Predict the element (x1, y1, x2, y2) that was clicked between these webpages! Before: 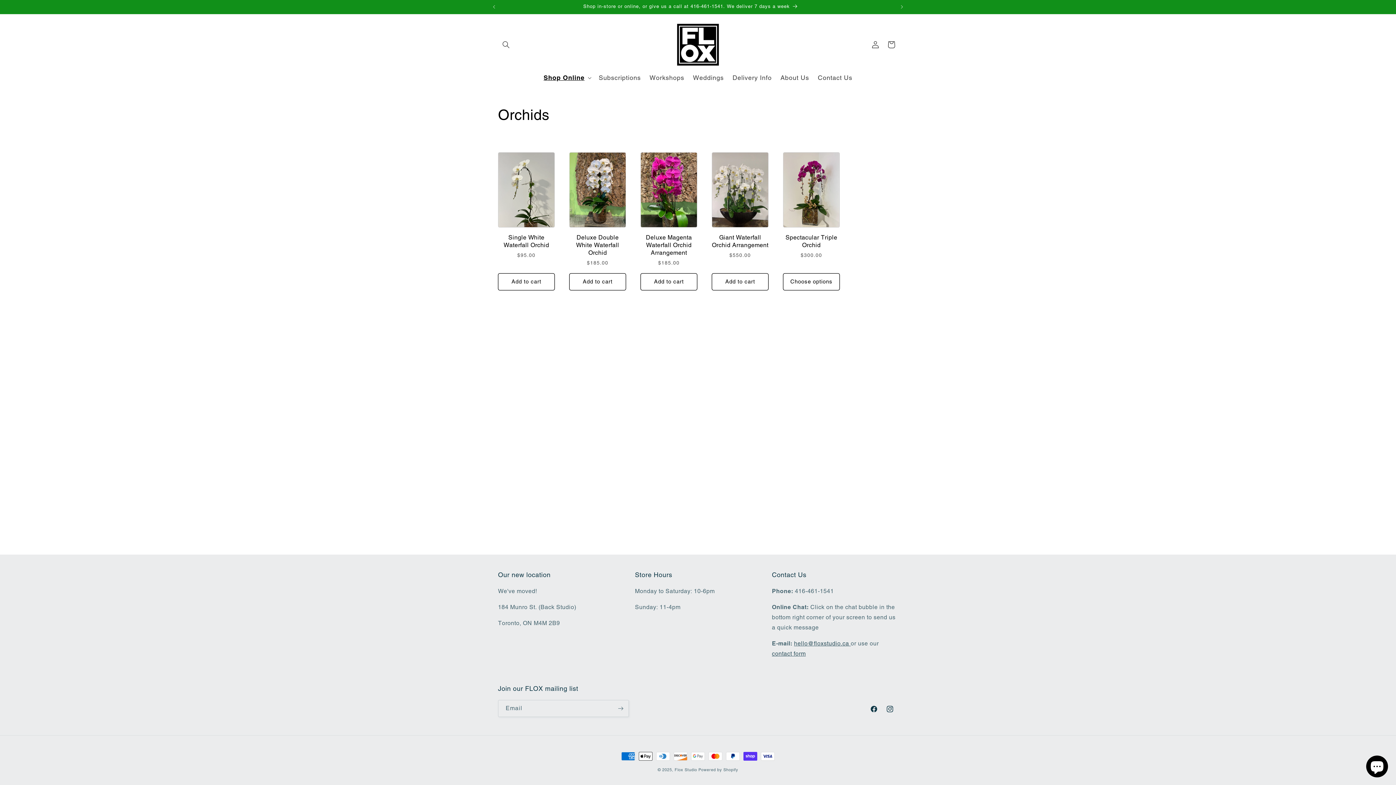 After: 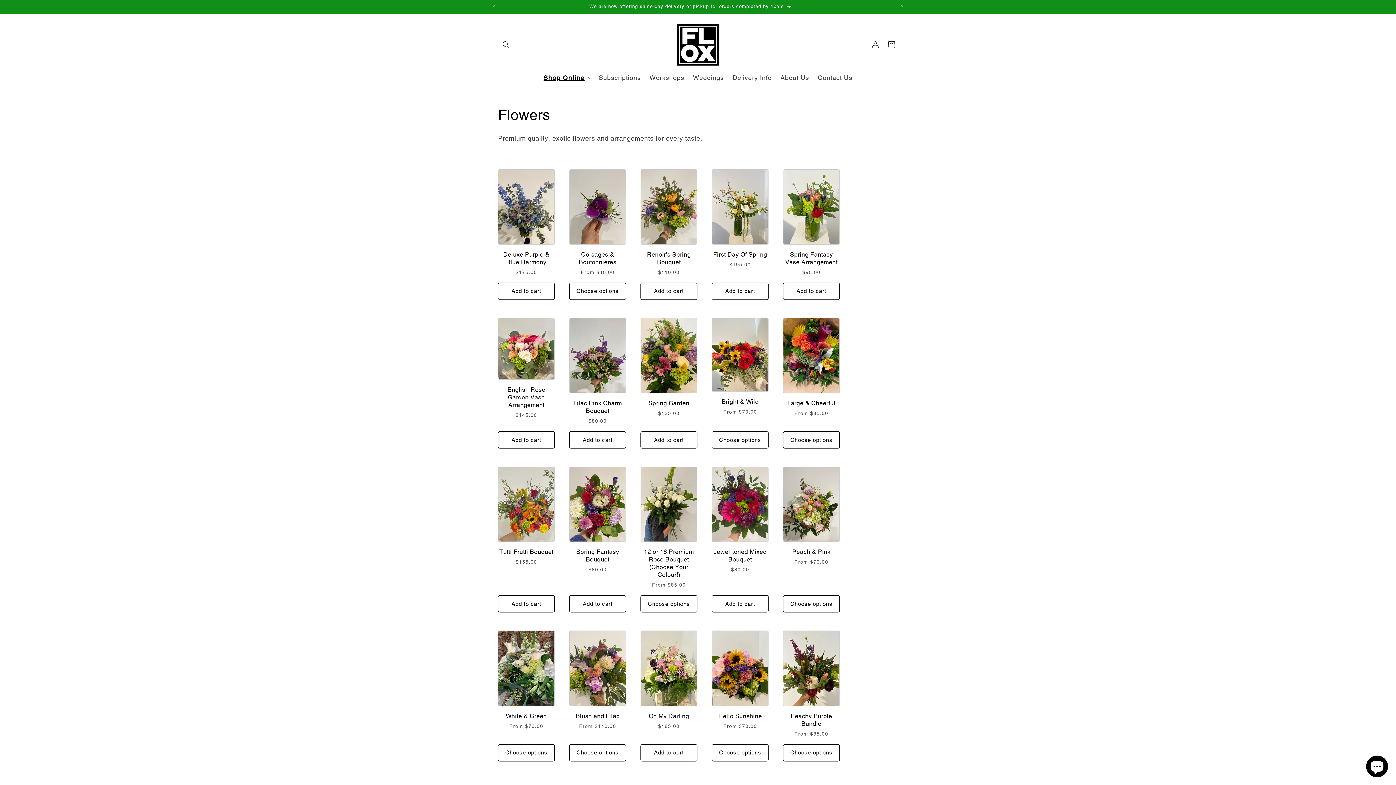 Action: label: Shop in-store or online, or give us a call at 416-461-1541. We deliver 7 days a week bbox: (487, 0, 894, 13)